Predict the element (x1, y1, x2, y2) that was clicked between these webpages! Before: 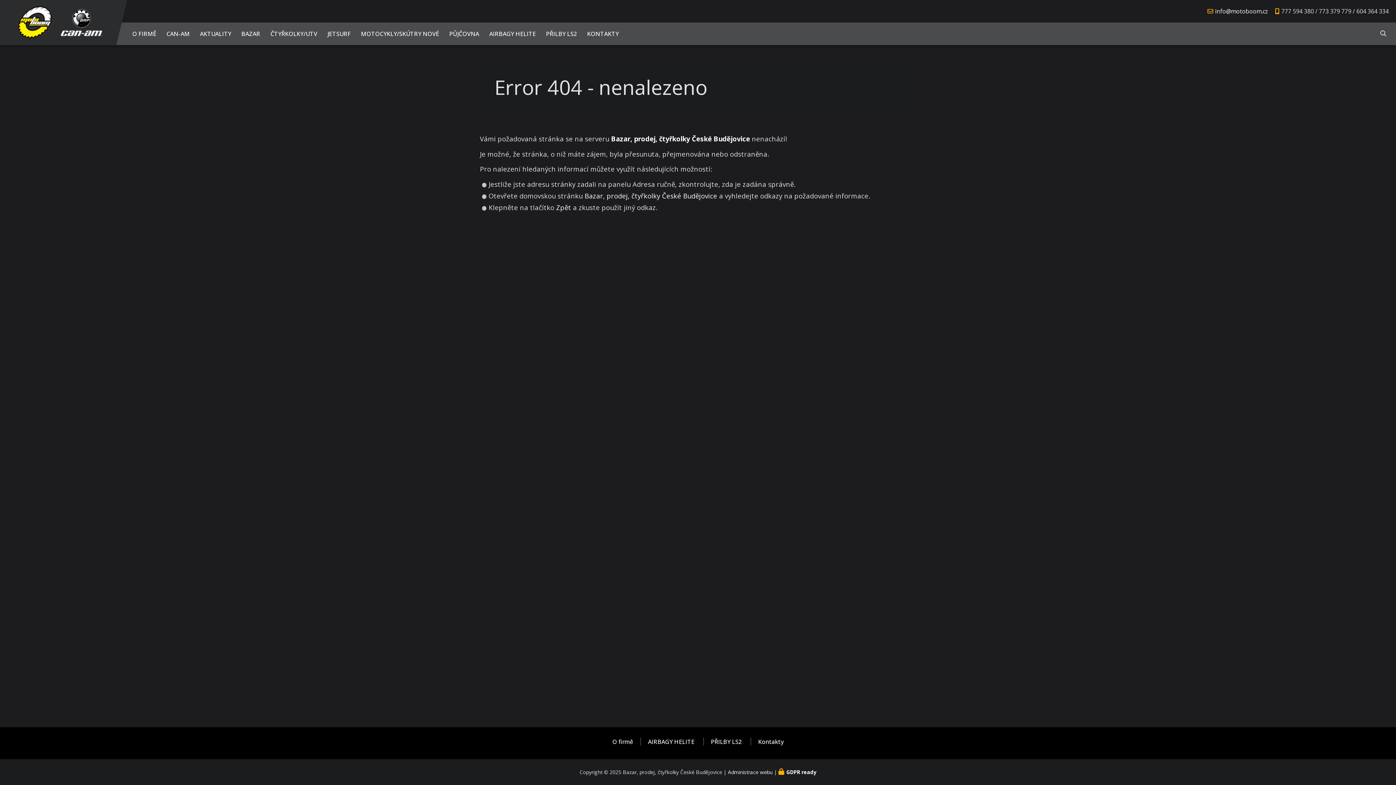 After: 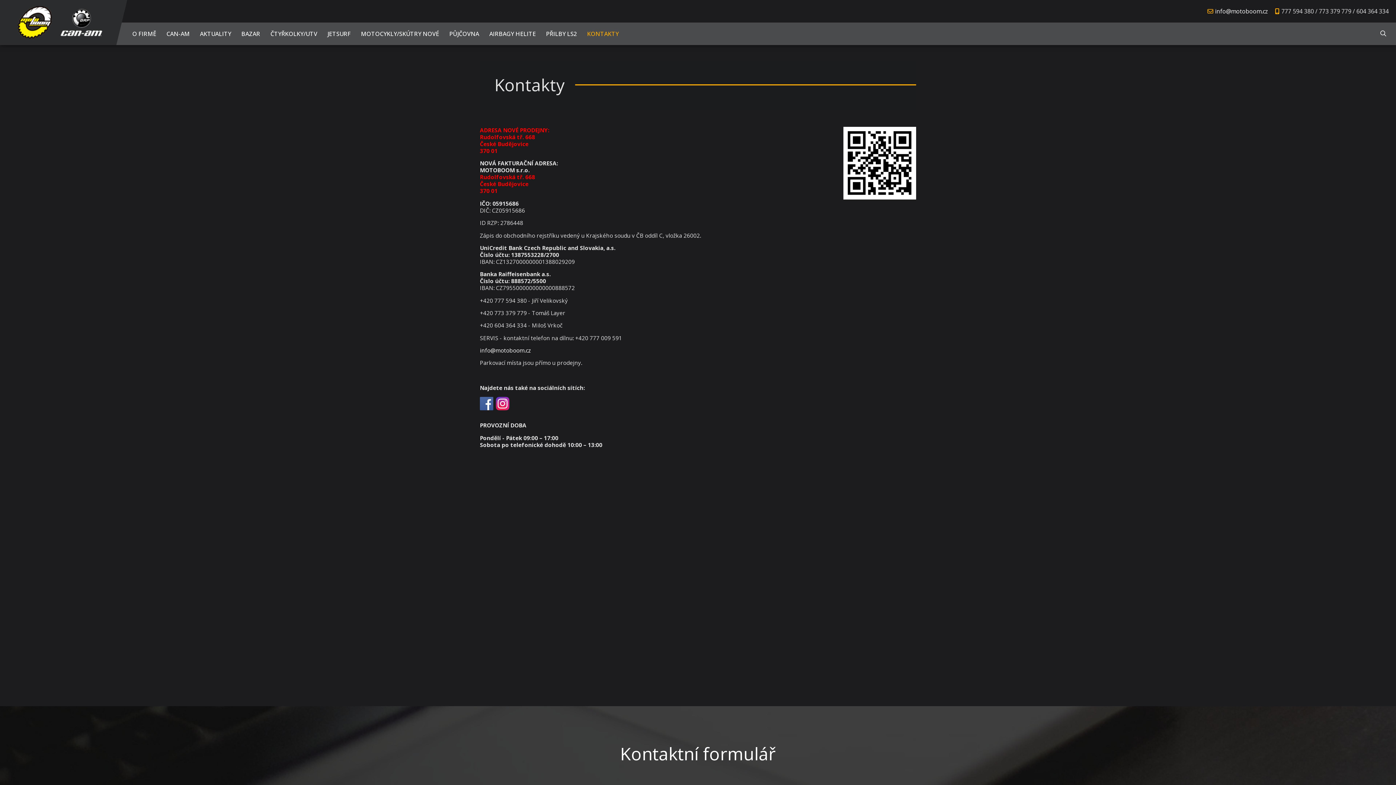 Action: bbox: (582, 26, 624, 41) label: KONTAKTY